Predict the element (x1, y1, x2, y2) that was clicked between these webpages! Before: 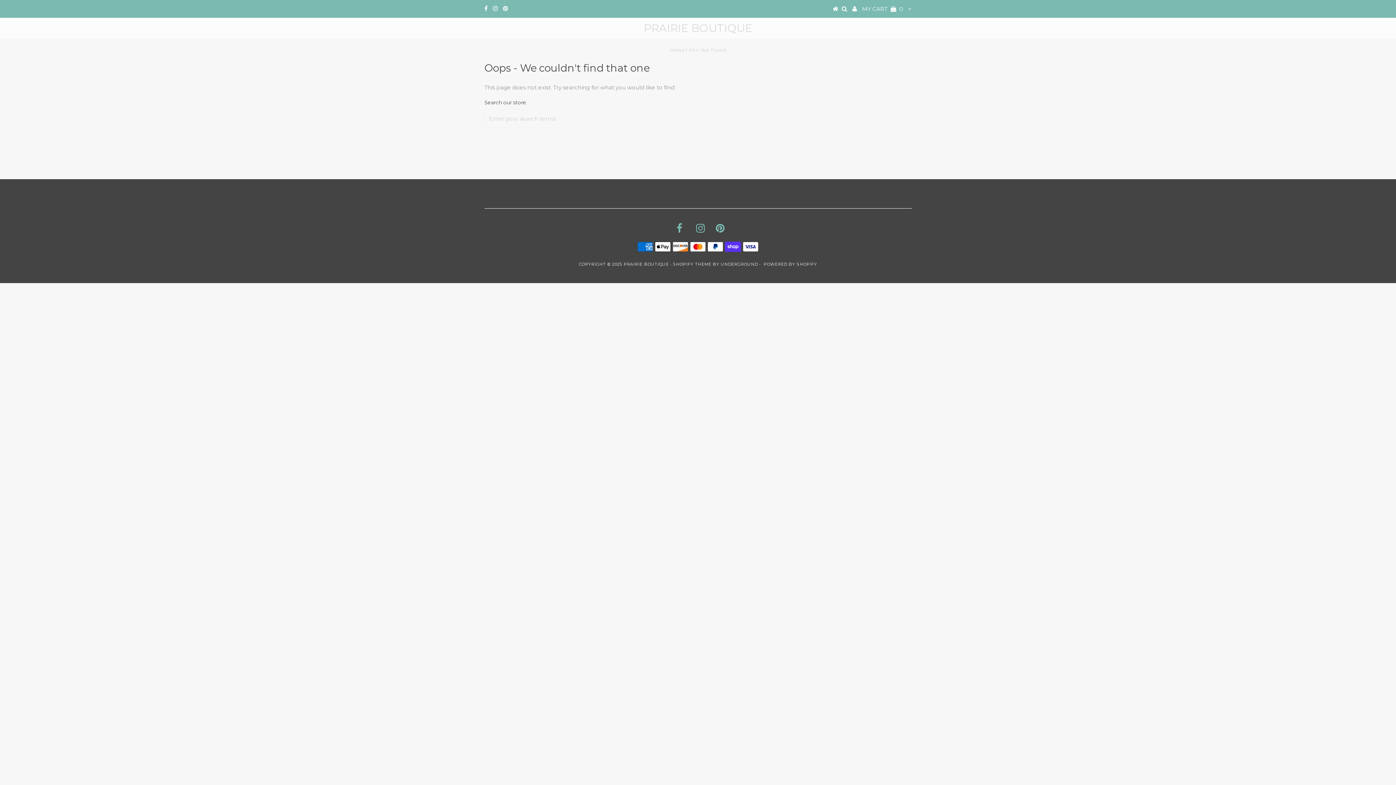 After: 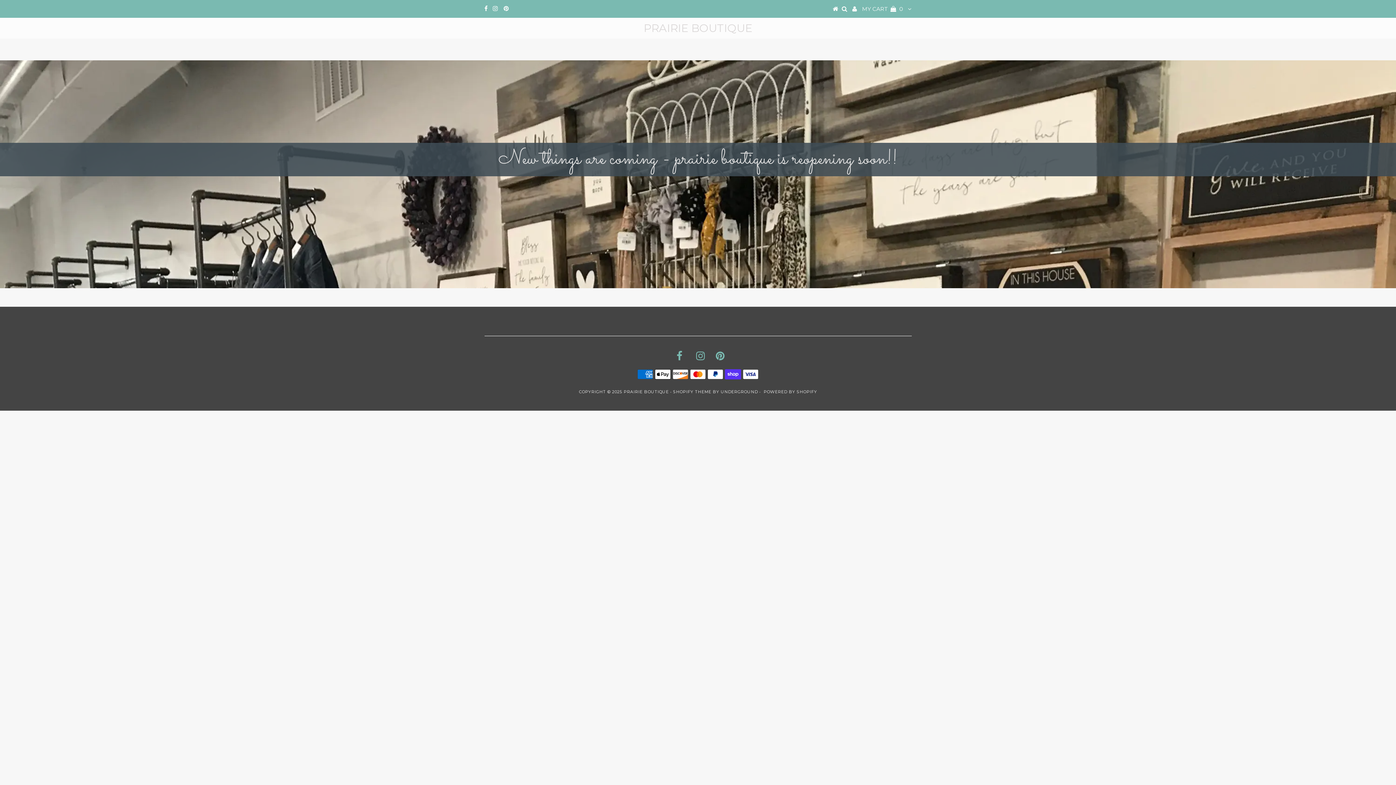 Action: bbox: (670, 47, 684, 52) label: Home